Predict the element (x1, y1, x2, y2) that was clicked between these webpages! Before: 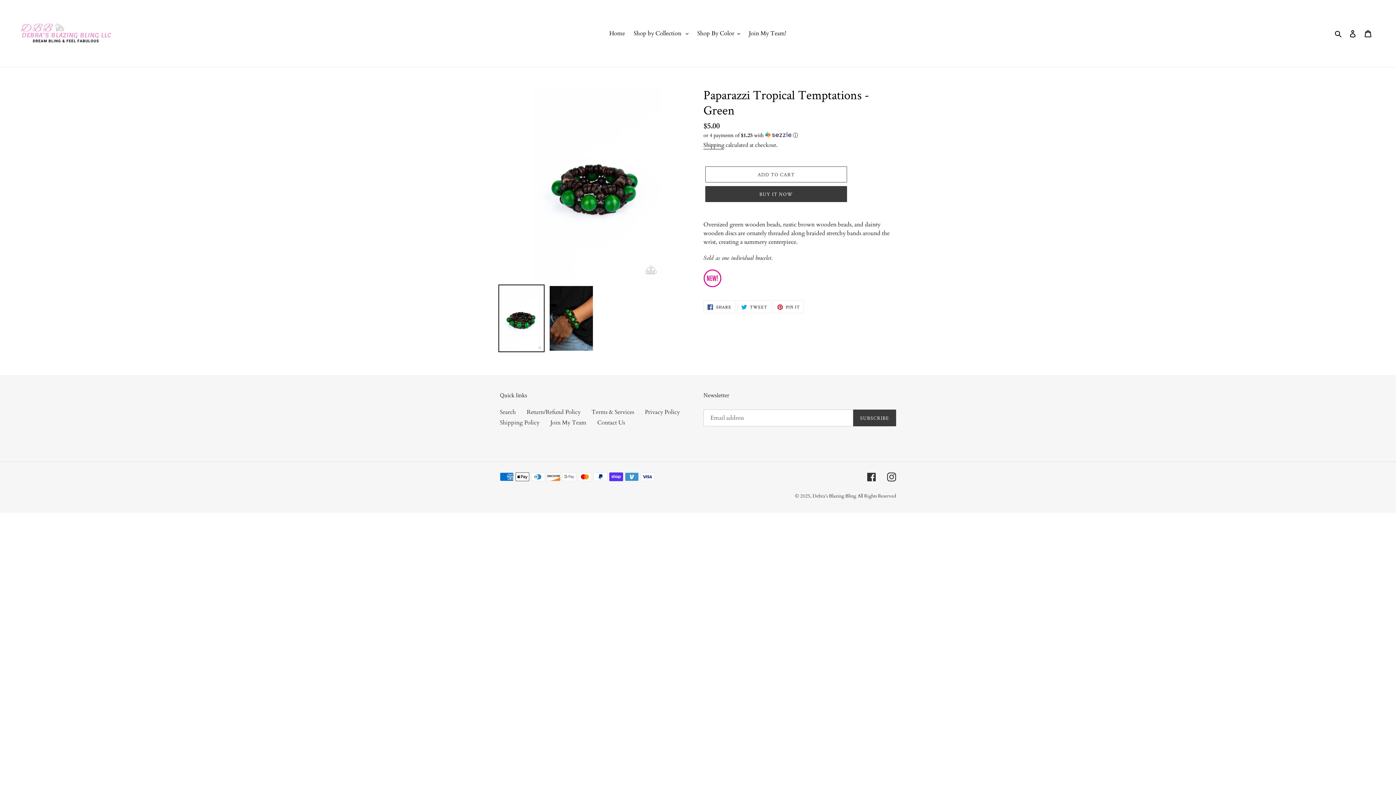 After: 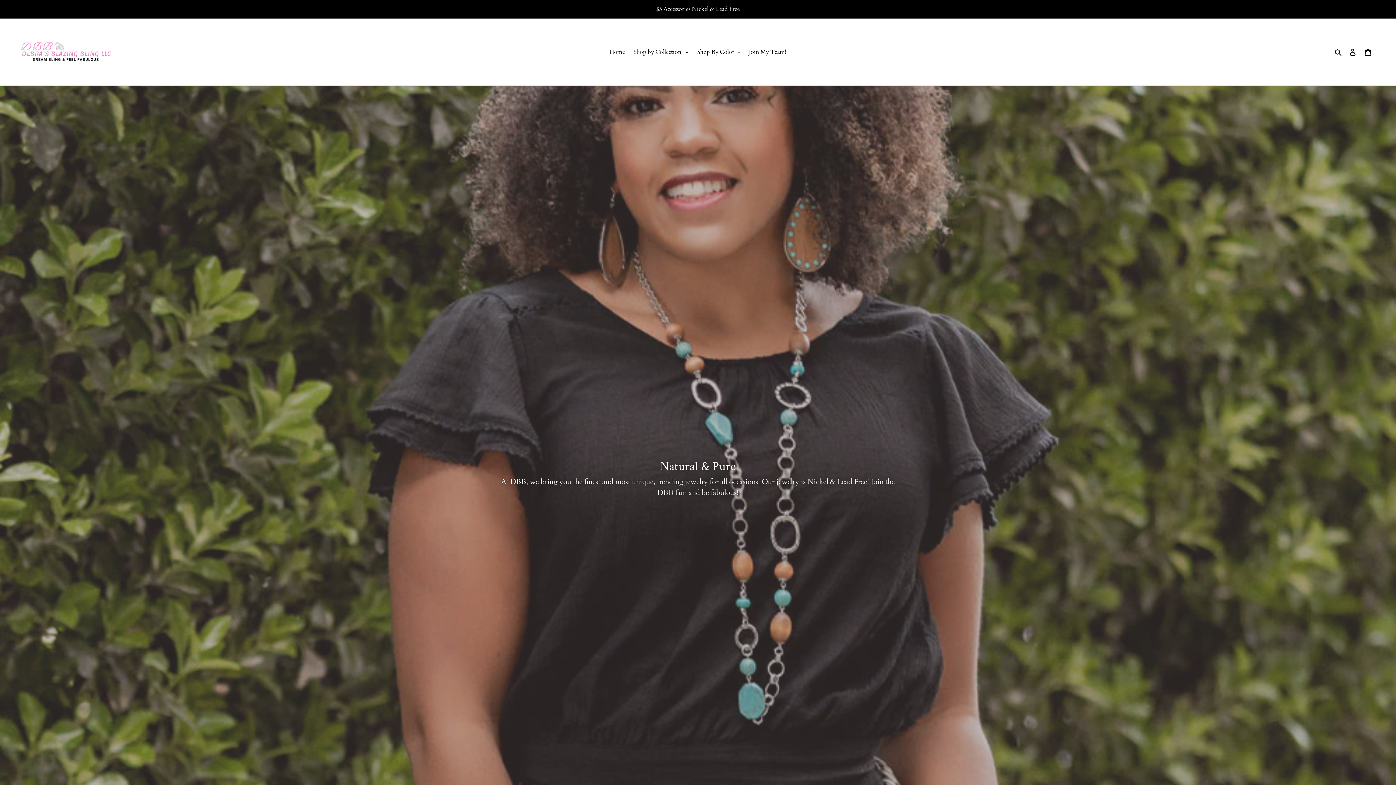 Action: label: Home bbox: (605, 28, 628, 38)